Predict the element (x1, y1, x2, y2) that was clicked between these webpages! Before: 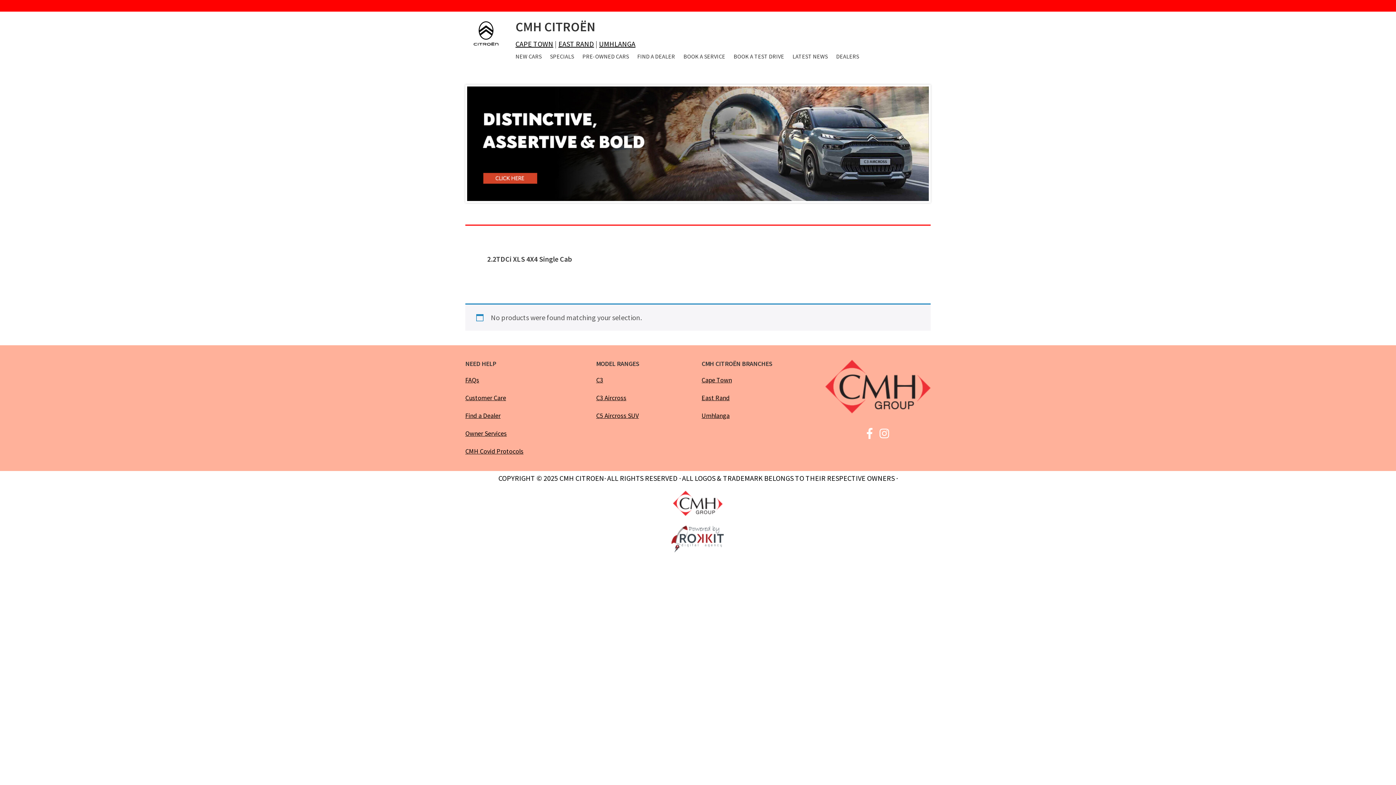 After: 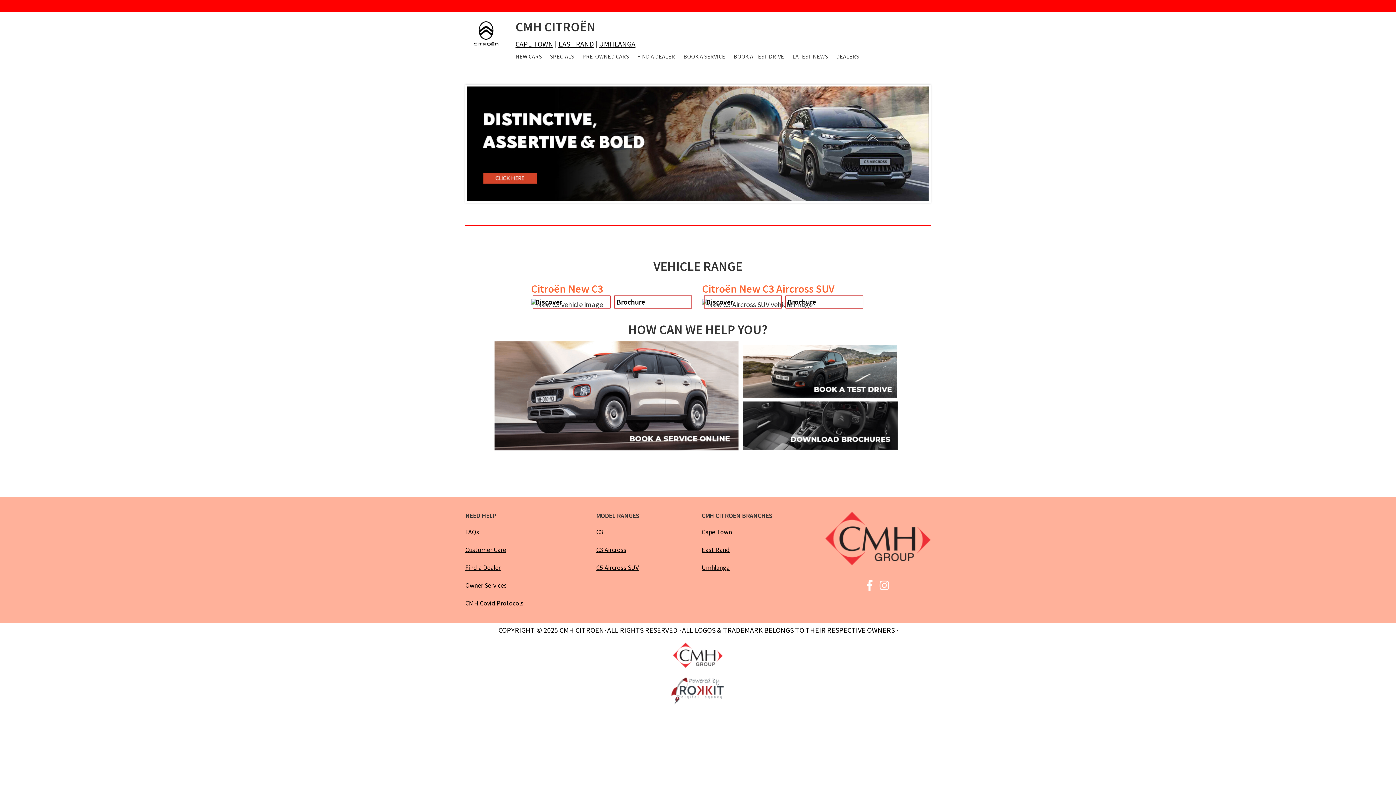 Action: label: CITROËN bbox: (465, 18, 507, 48)